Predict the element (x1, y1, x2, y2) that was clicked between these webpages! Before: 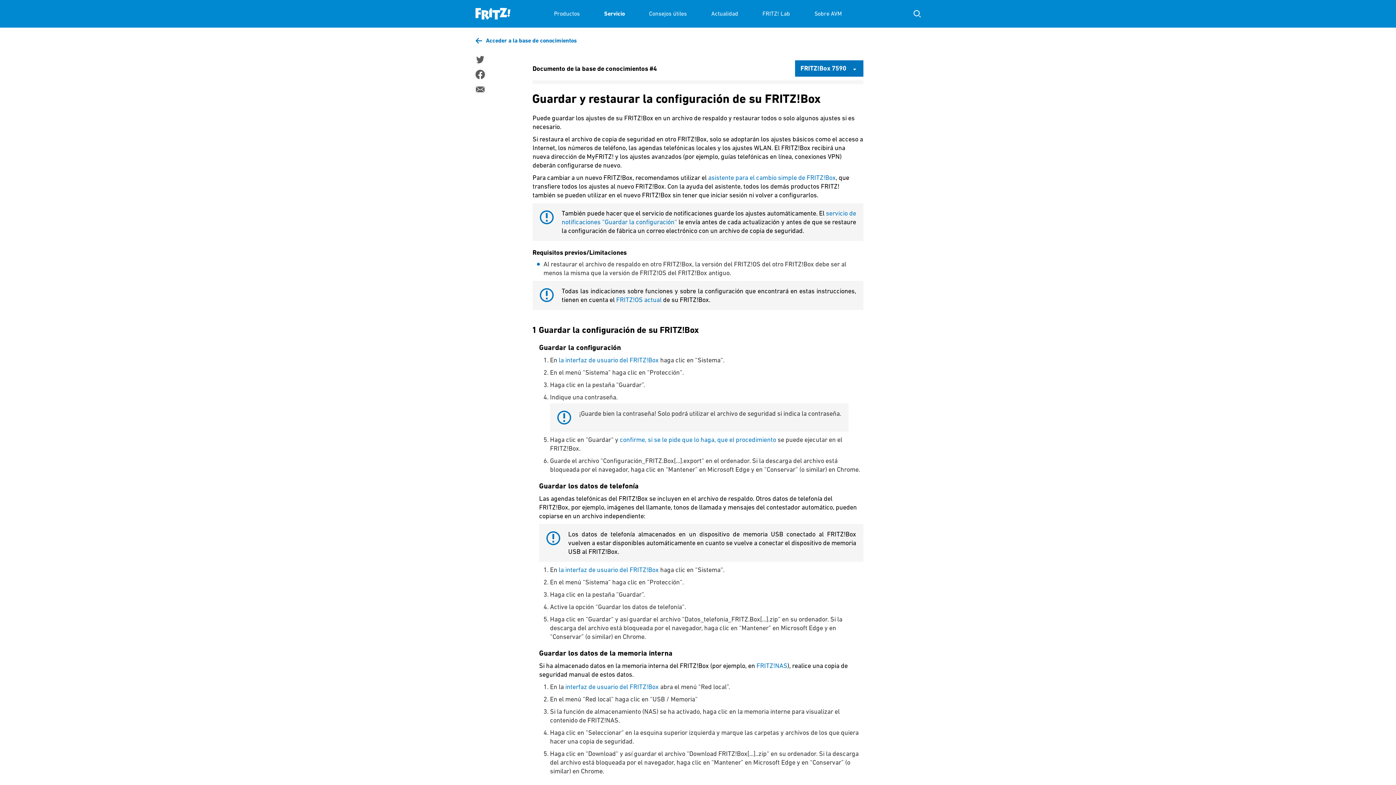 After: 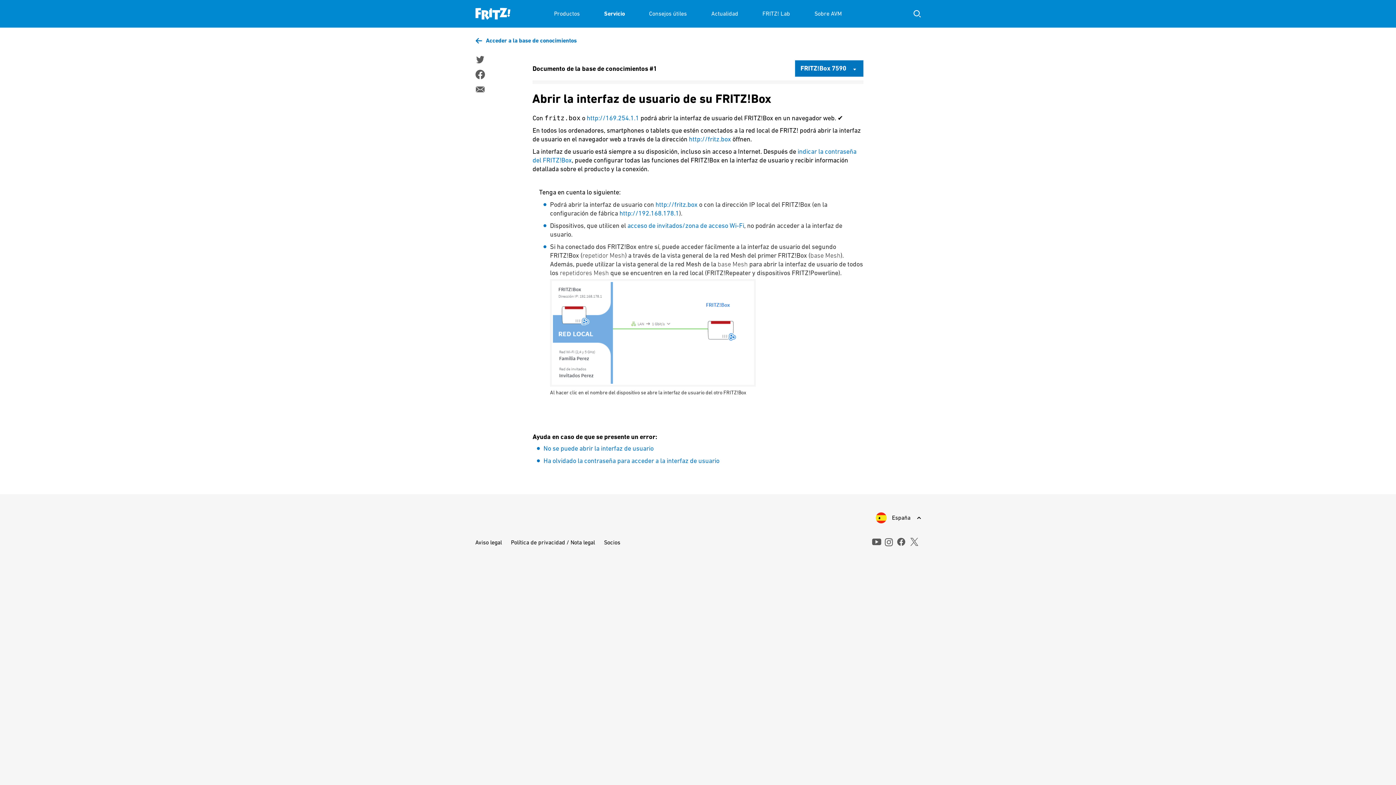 Action: bbox: (558, 566, 658, 573) label: la interfaz de usuario del FRITZ!Box